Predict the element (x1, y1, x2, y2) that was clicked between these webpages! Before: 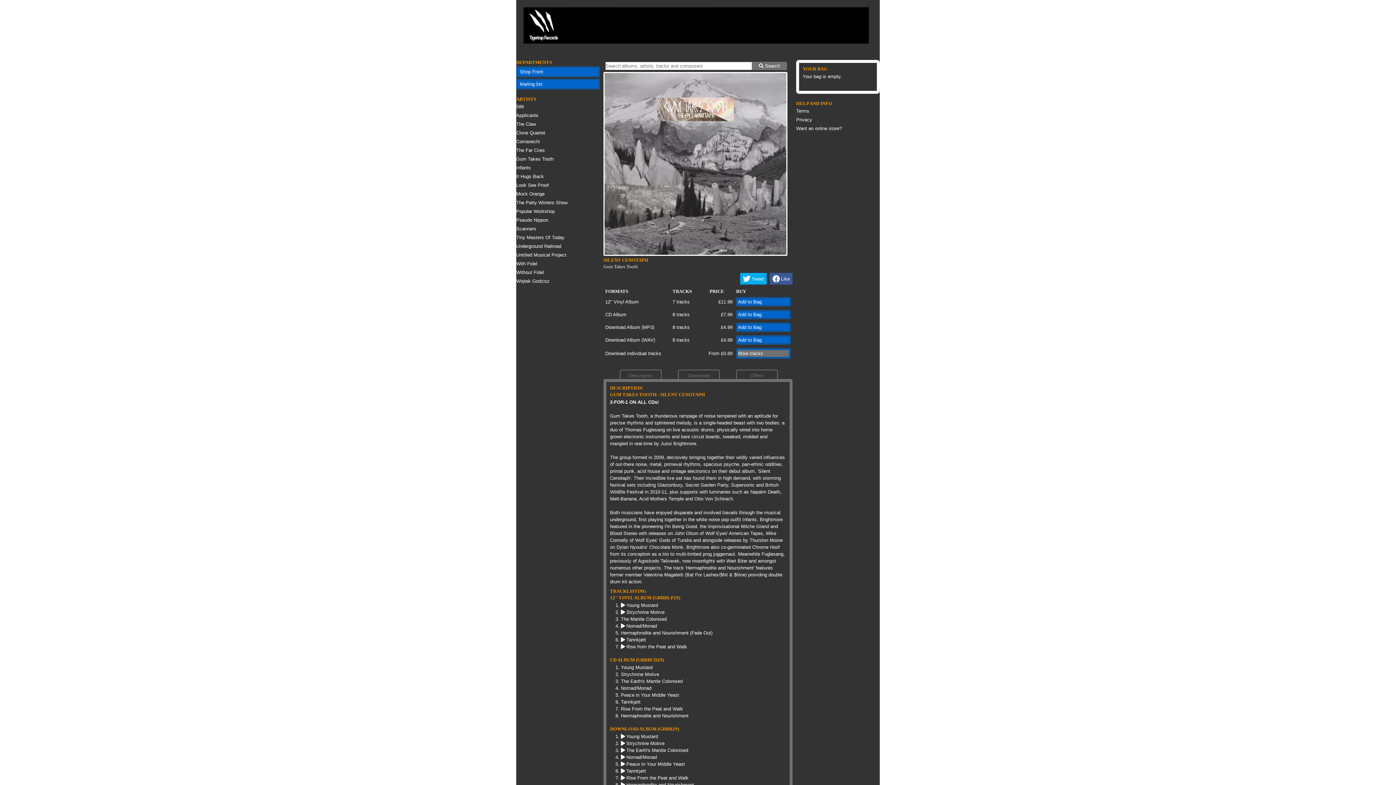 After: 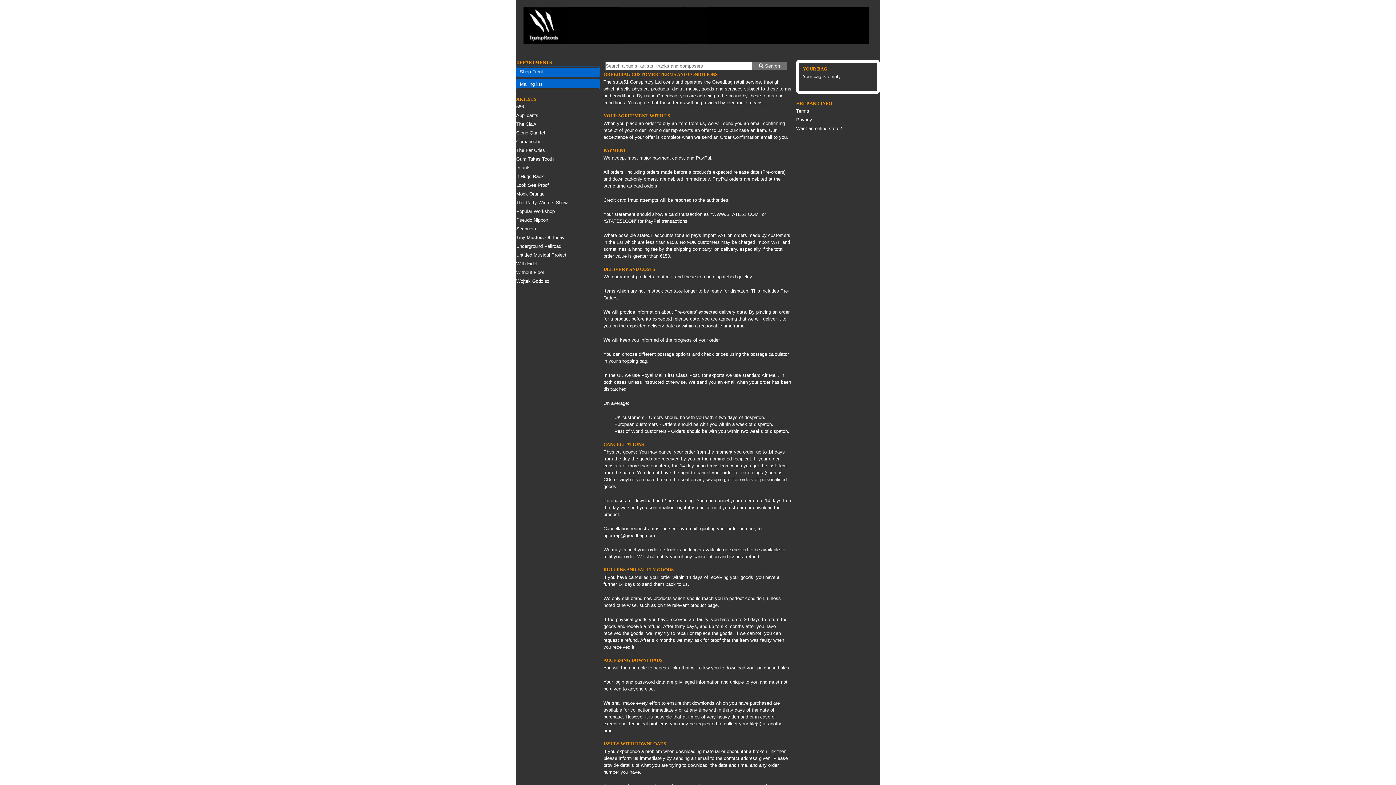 Action: label: Terms bbox: (796, 108, 809, 113)